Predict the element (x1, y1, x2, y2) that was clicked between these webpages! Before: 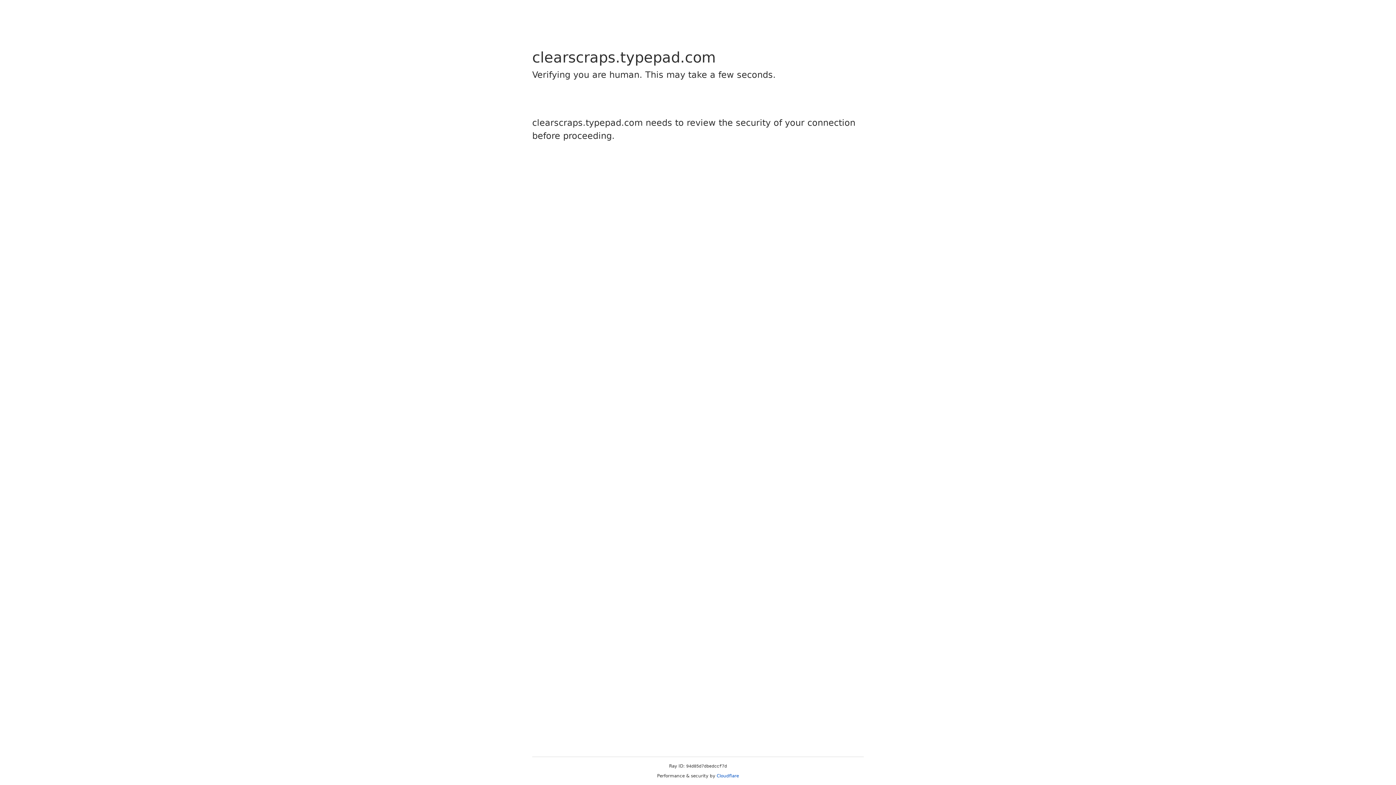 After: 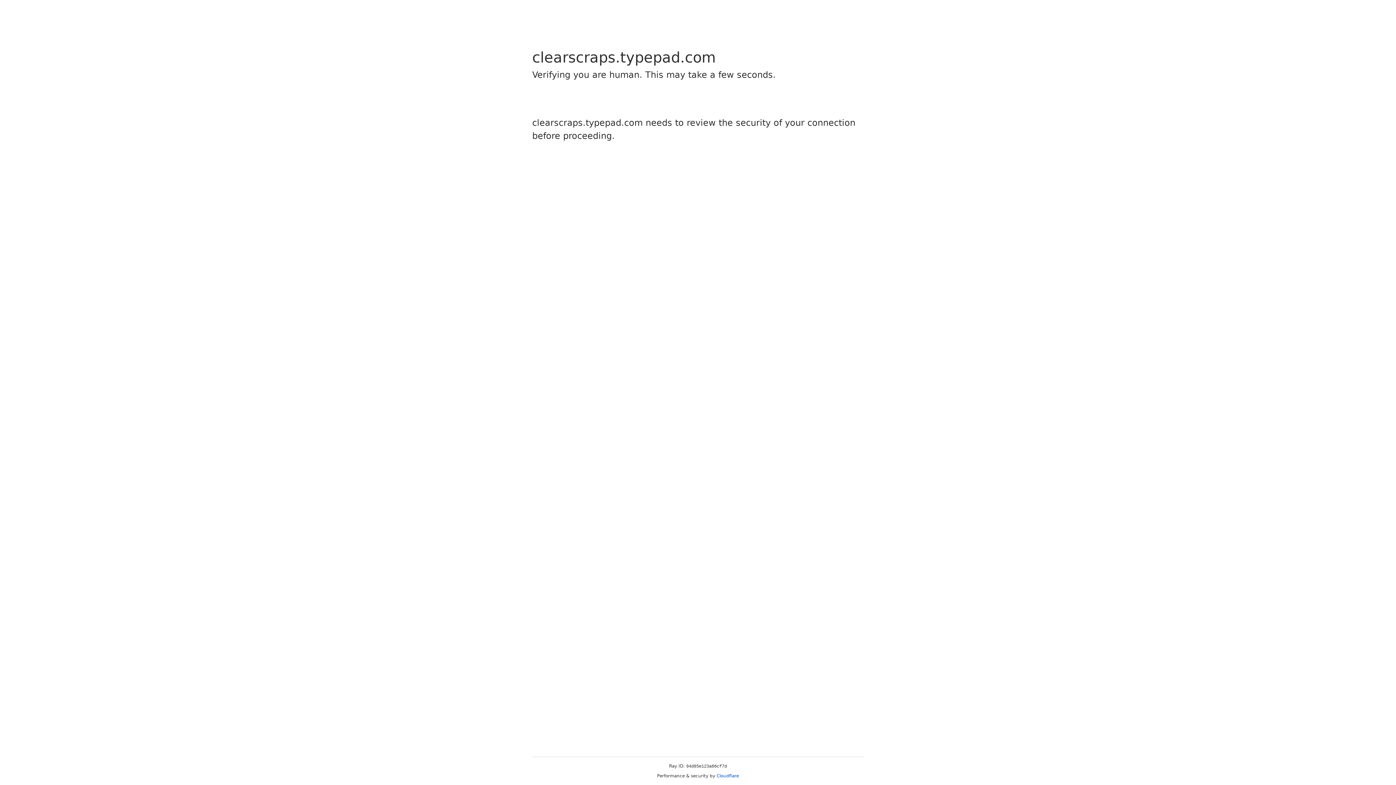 Action: bbox: (716, 773, 739, 778) label: Cloudflare